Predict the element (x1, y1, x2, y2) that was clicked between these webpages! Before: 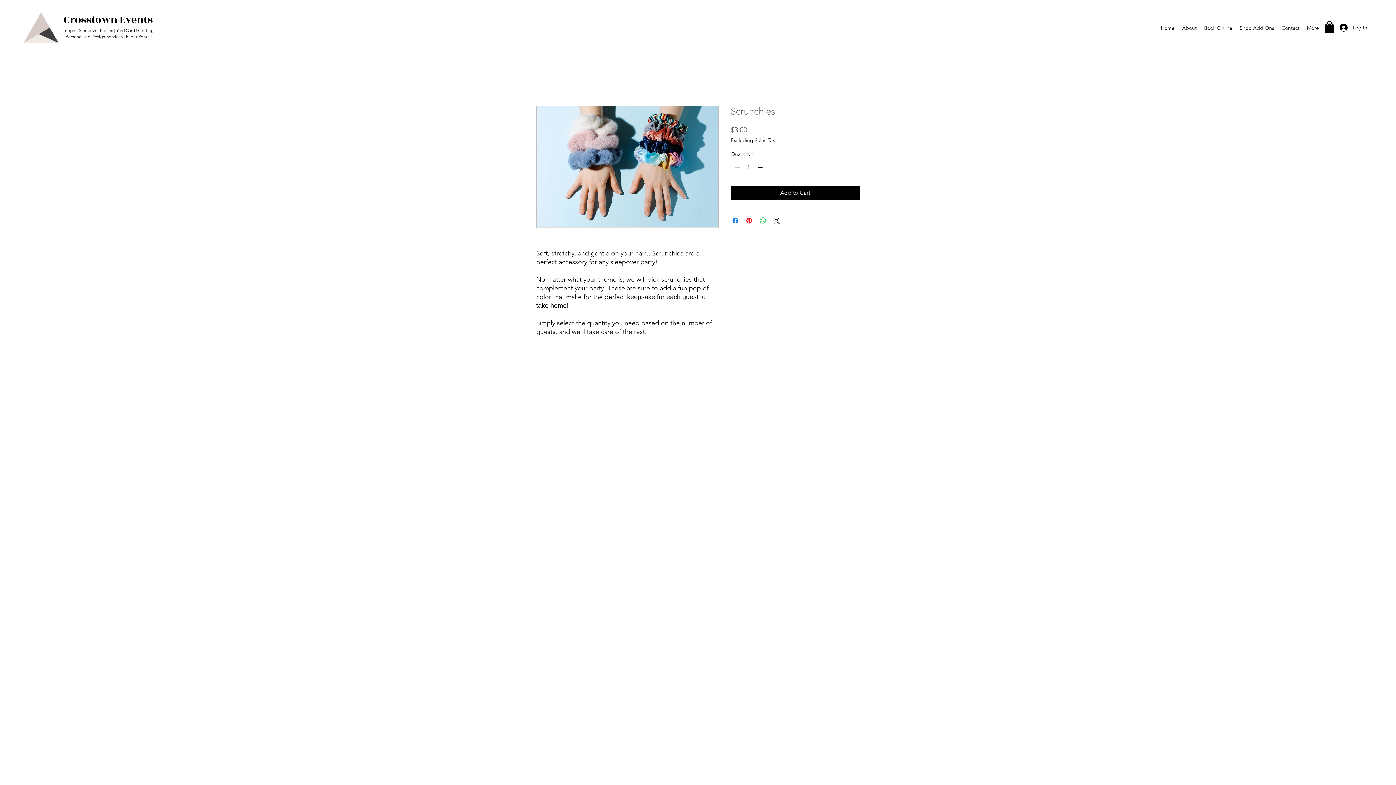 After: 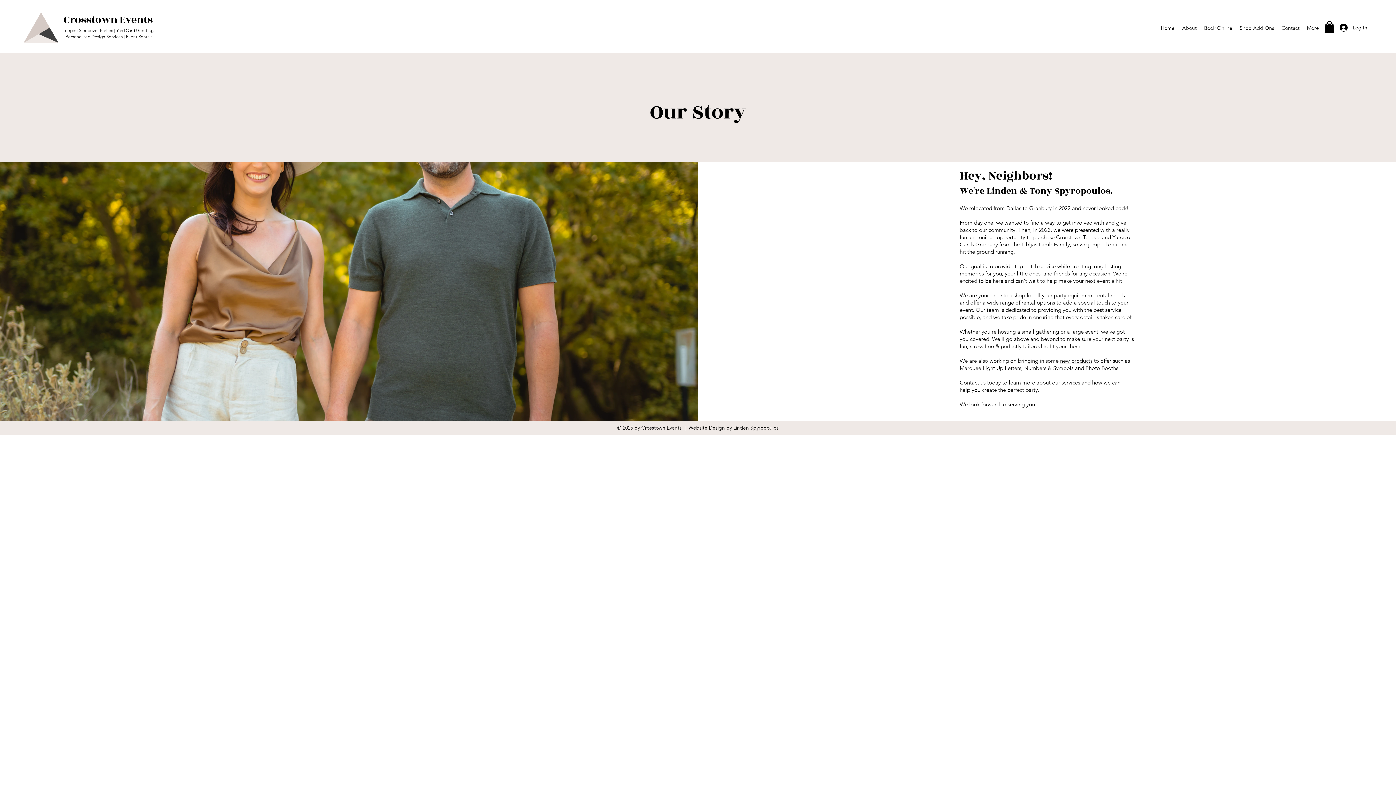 Action: label: About bbox: (1178, 22, 1200, 33)